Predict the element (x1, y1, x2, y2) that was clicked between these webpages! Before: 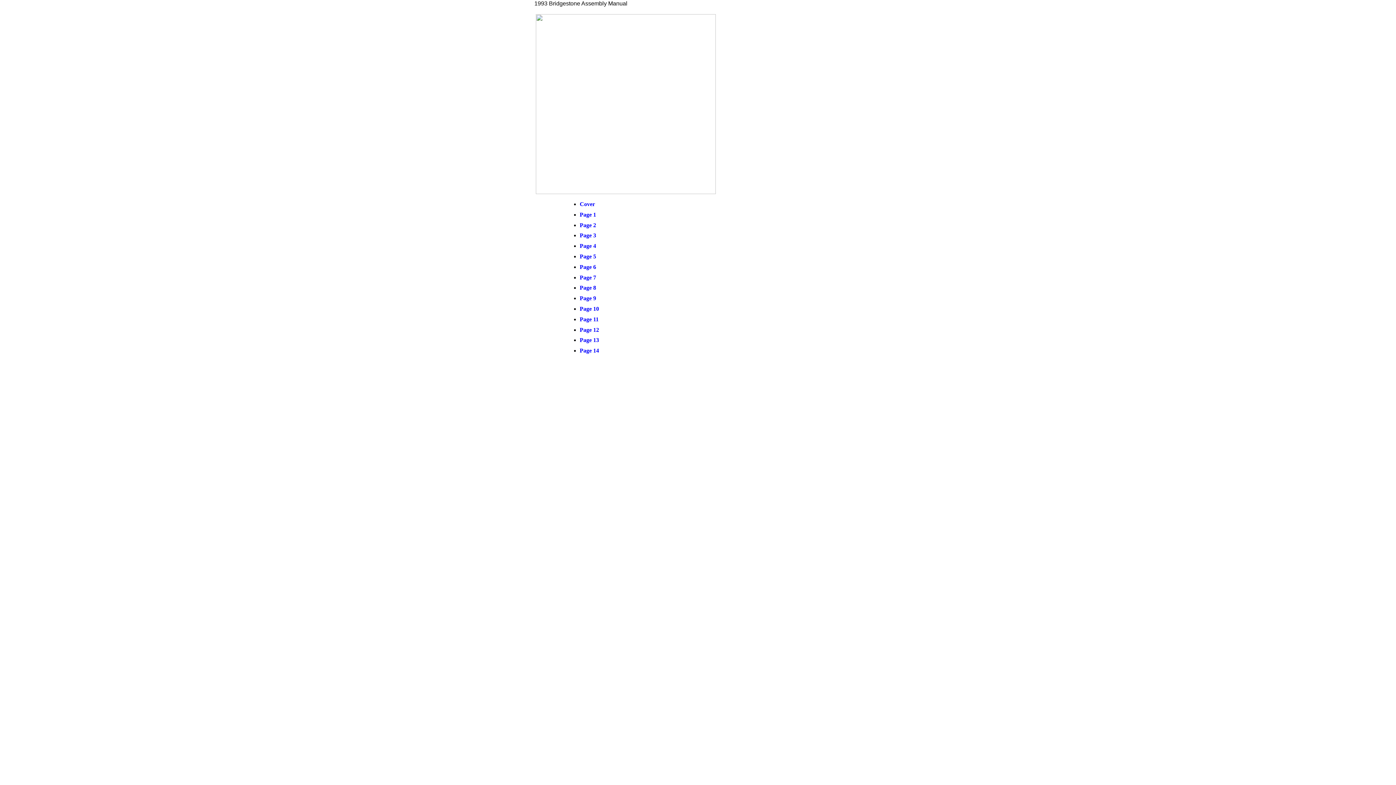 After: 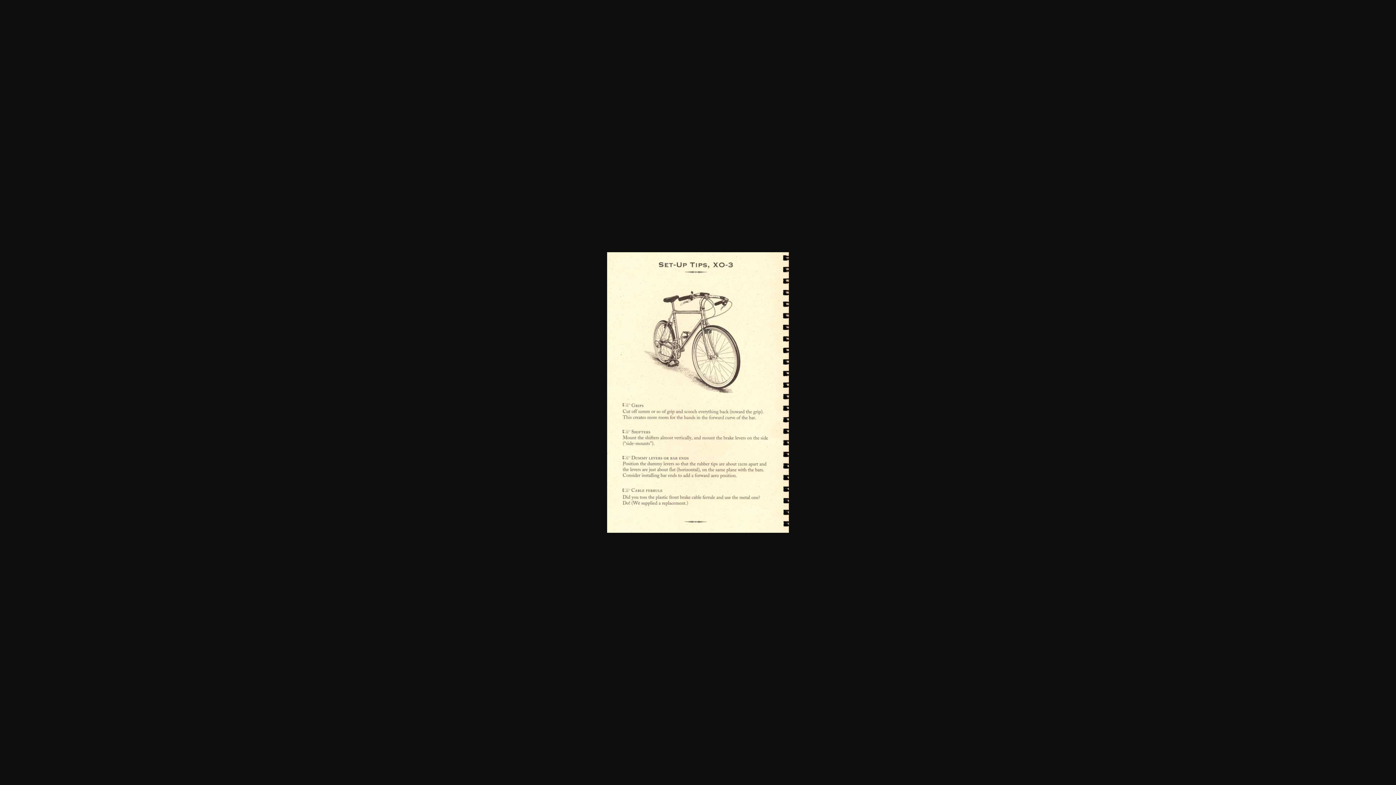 Action: label: Page 7 bbox: (579, 274, 596, 280)